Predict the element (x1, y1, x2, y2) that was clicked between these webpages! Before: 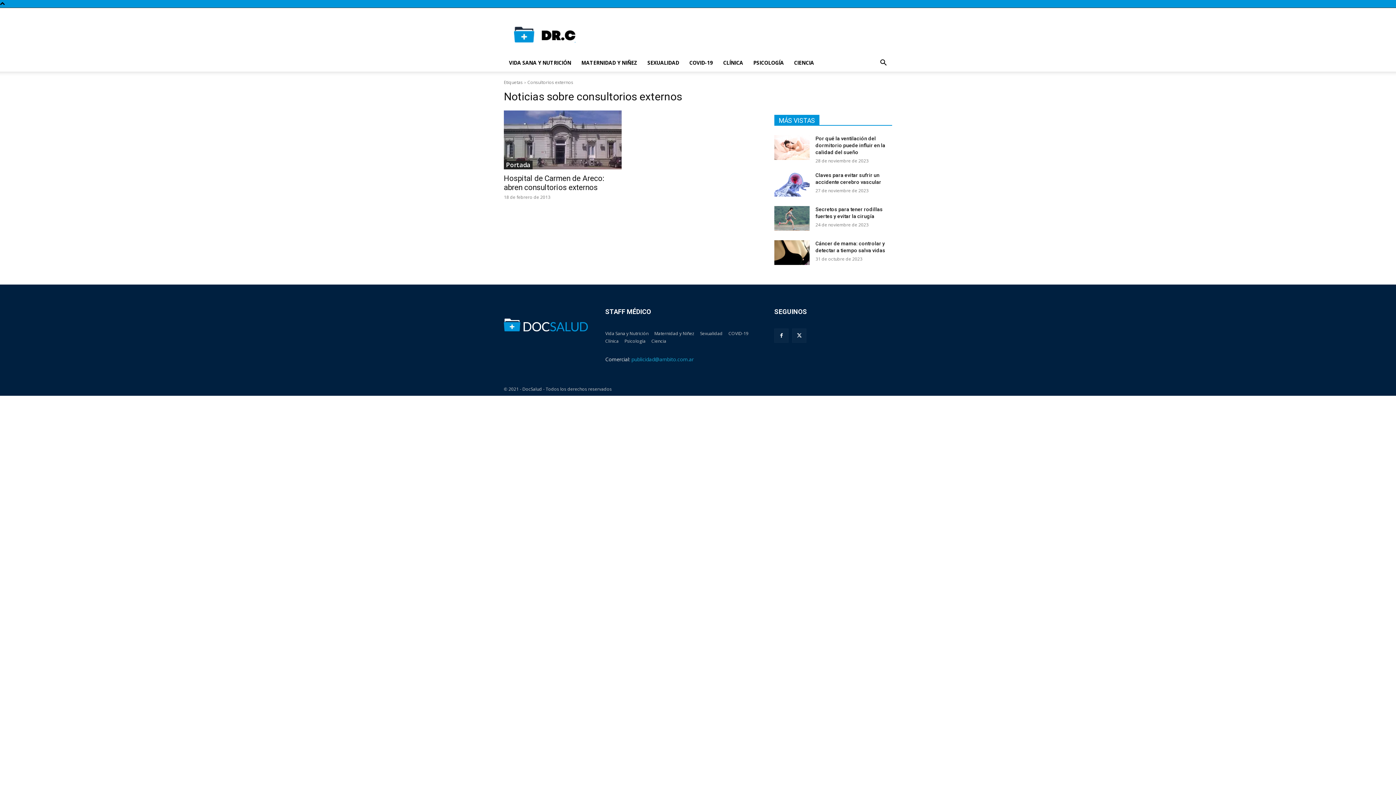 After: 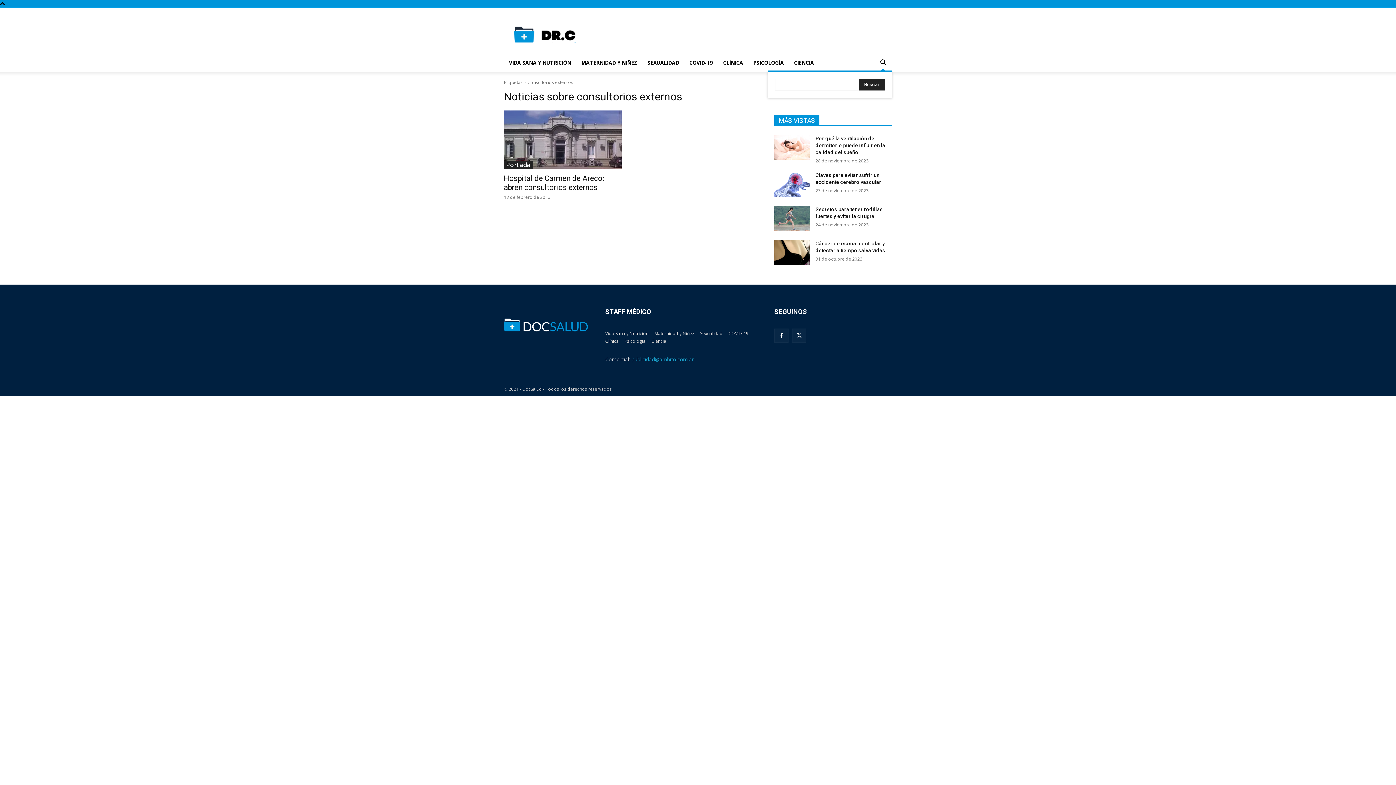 Action: label: Search bbox: (874, 60, 892, 66)